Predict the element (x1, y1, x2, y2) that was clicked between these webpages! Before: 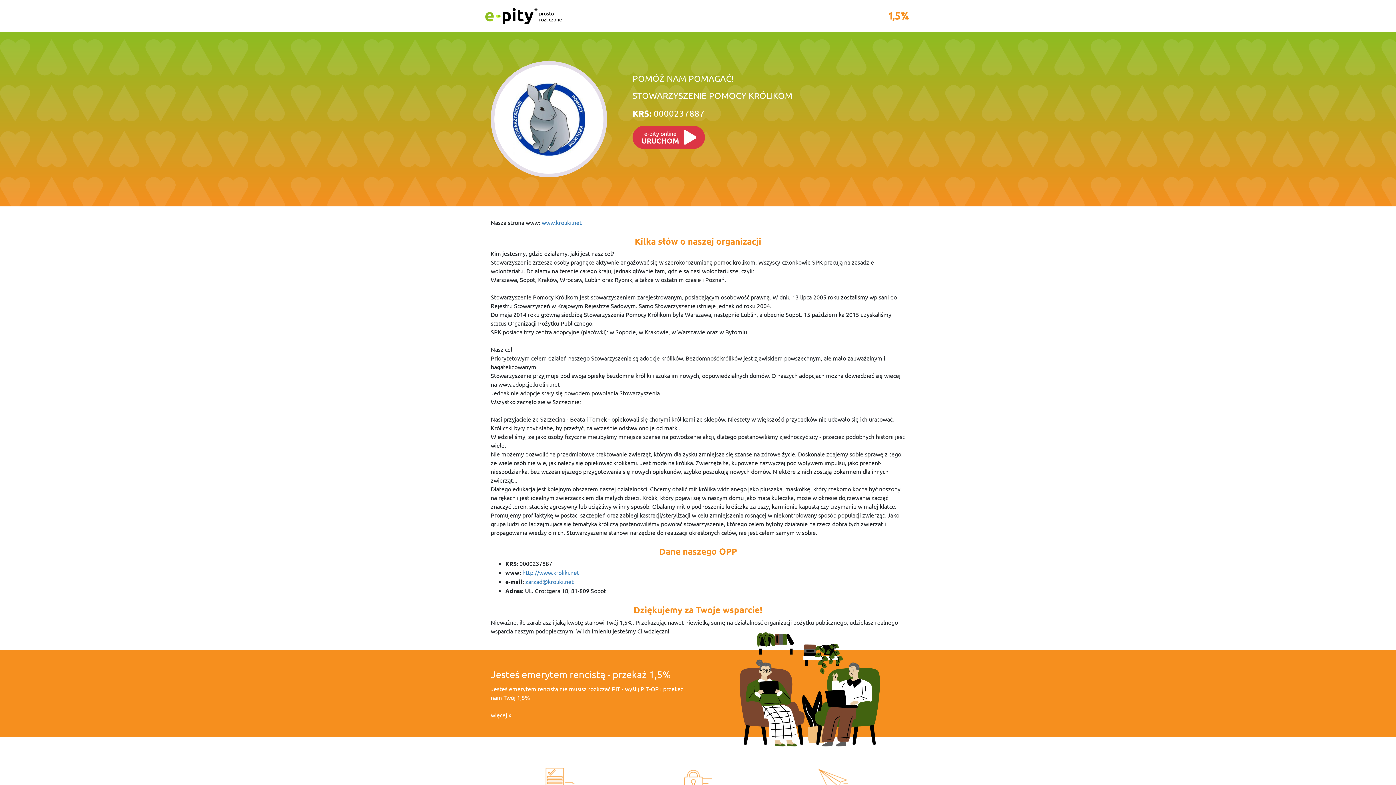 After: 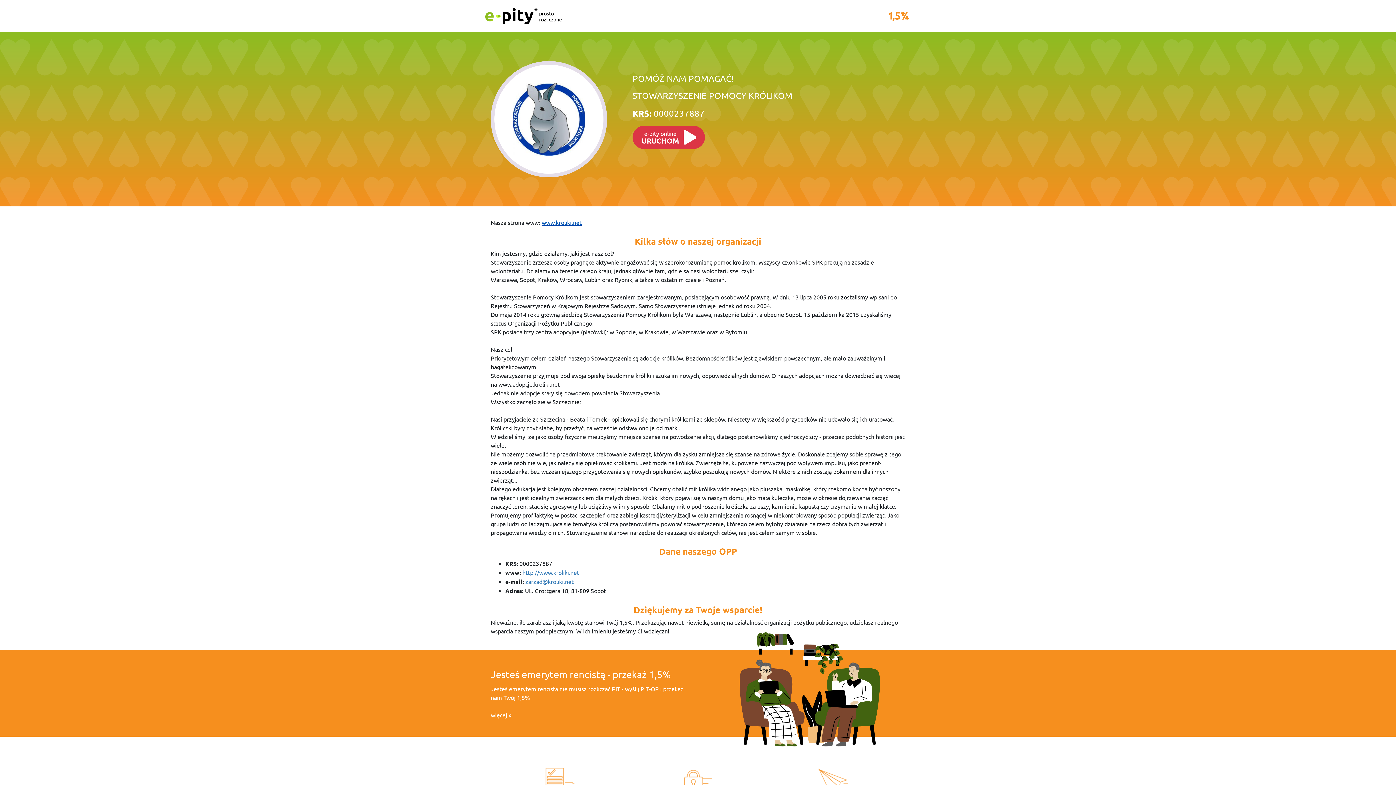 Action: bbox: (541, 218, 581, 226) label: www.kroliki.net